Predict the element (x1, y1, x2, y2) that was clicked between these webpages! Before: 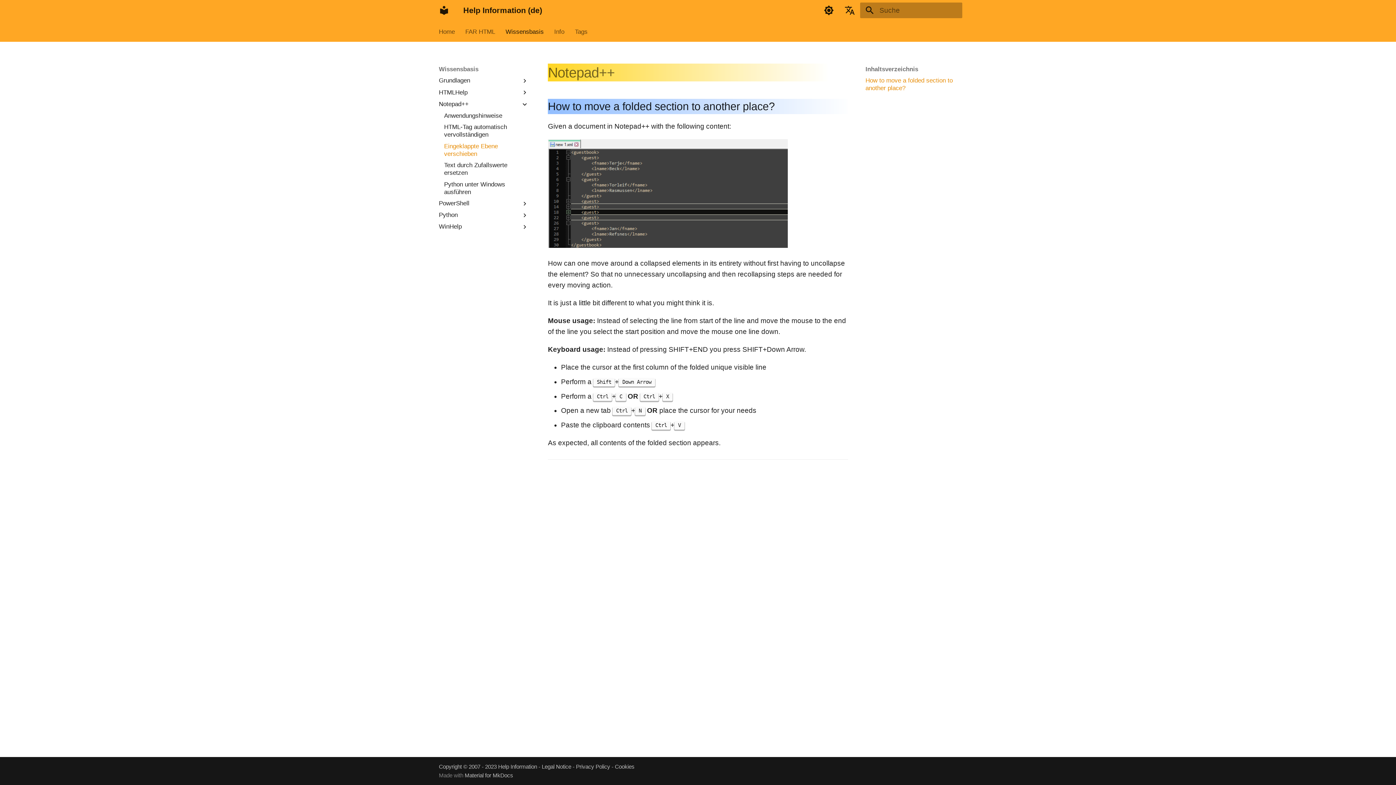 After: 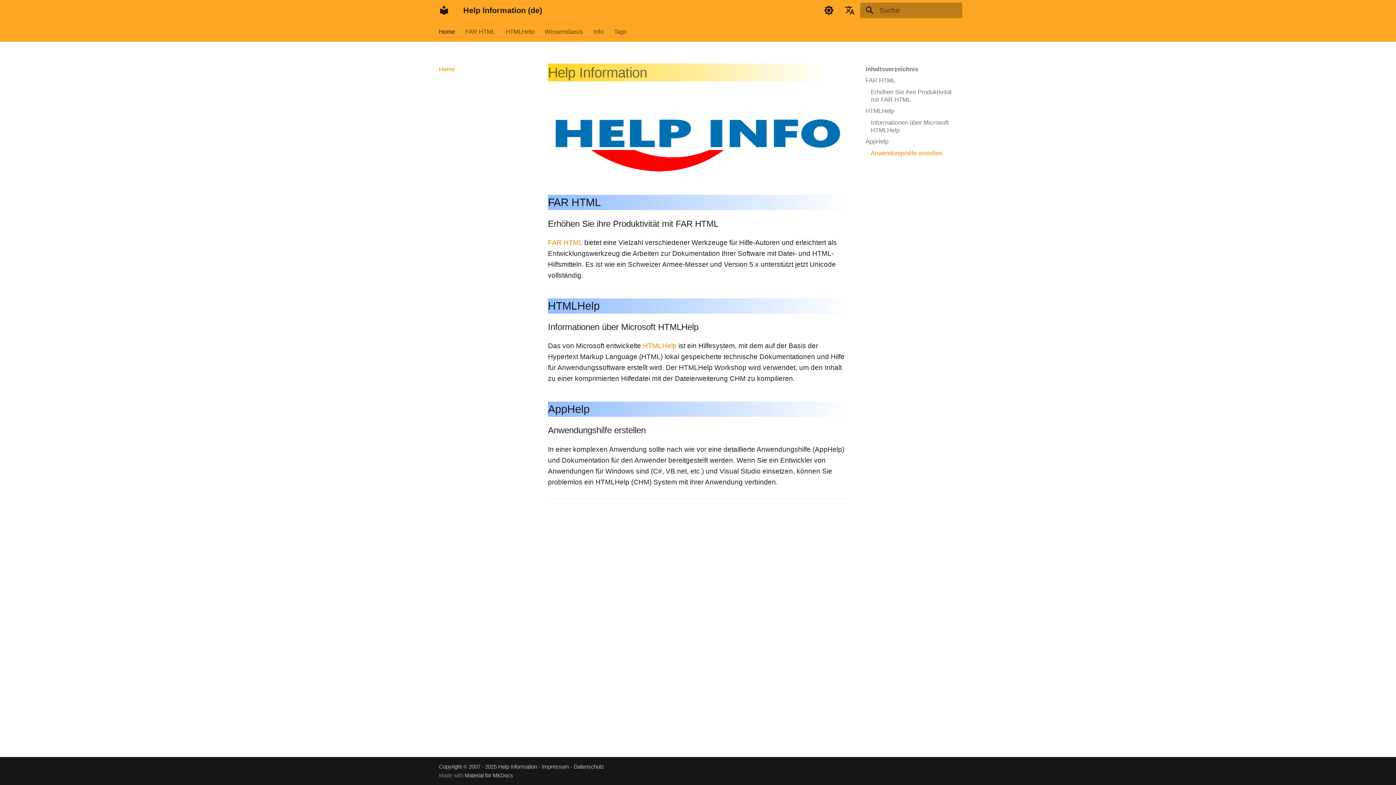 Action: bbox: (576, 763, 610, 770) label: Privacy Policy